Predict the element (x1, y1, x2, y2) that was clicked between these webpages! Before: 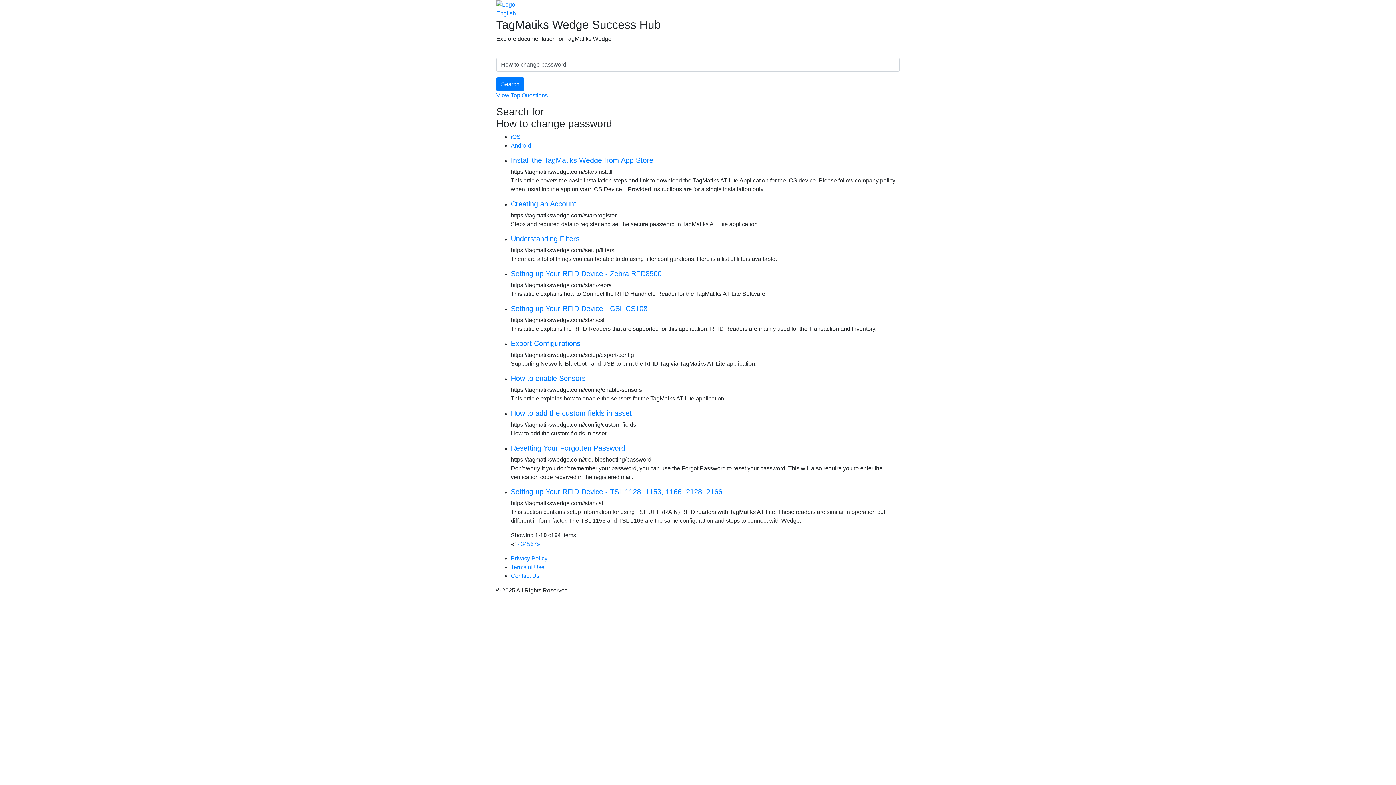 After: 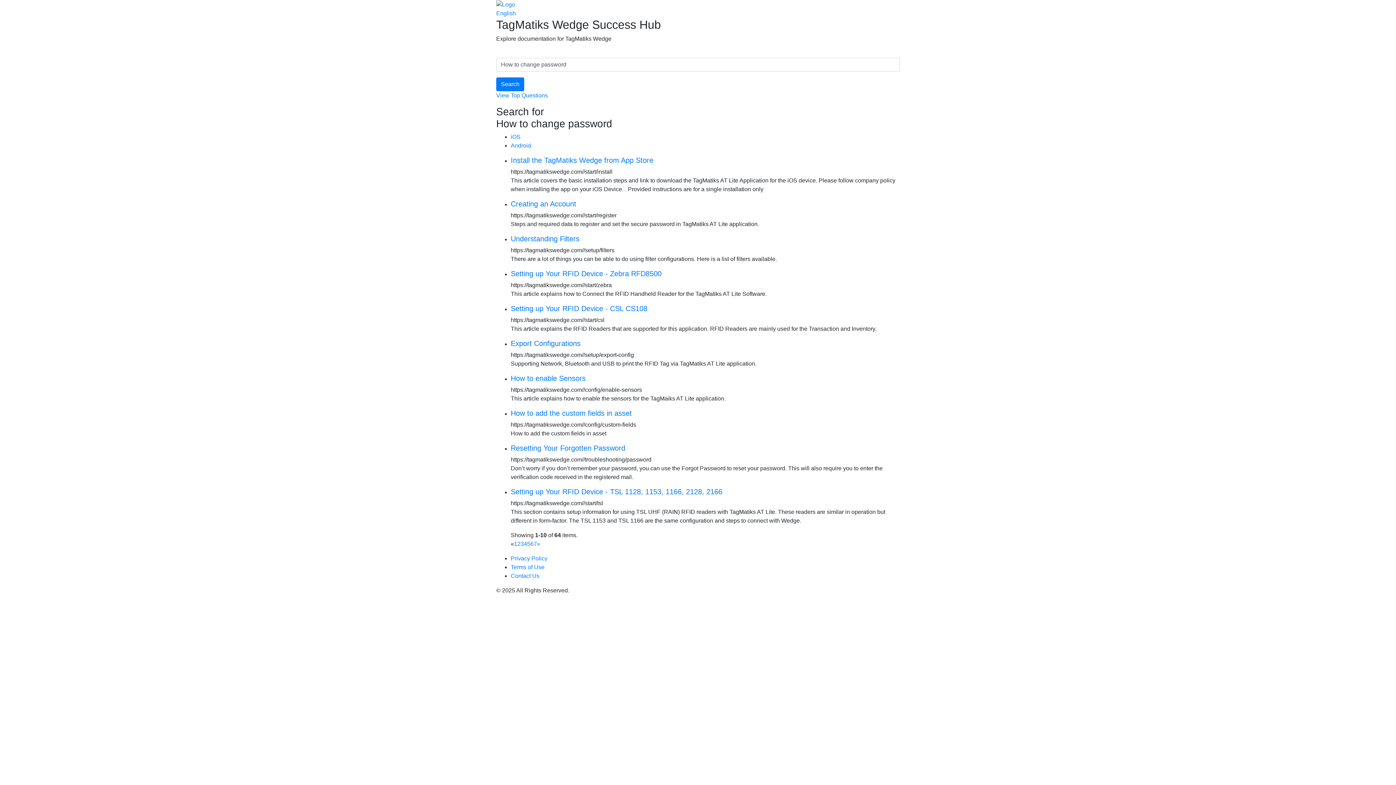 Action: label: 7 bbox: (533, 541, 537, 547)